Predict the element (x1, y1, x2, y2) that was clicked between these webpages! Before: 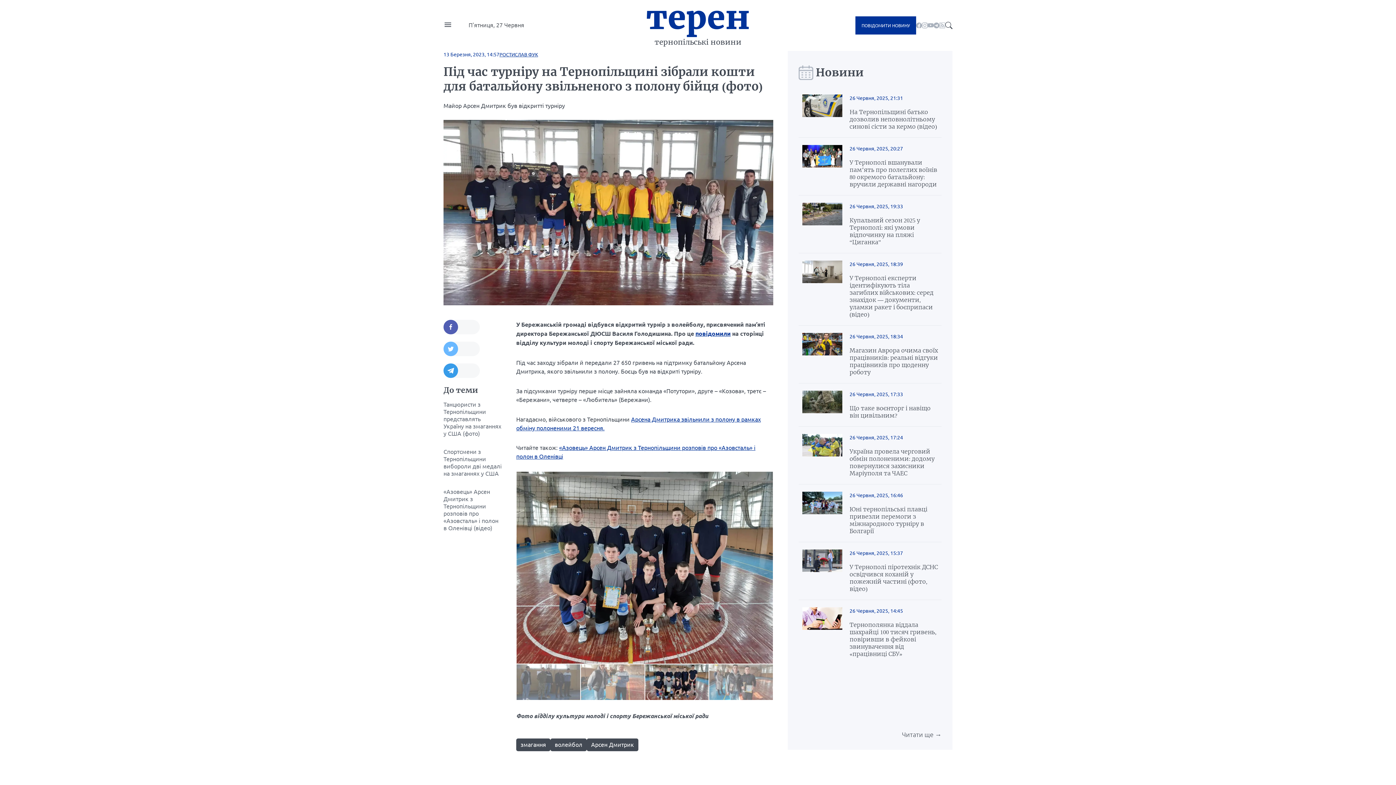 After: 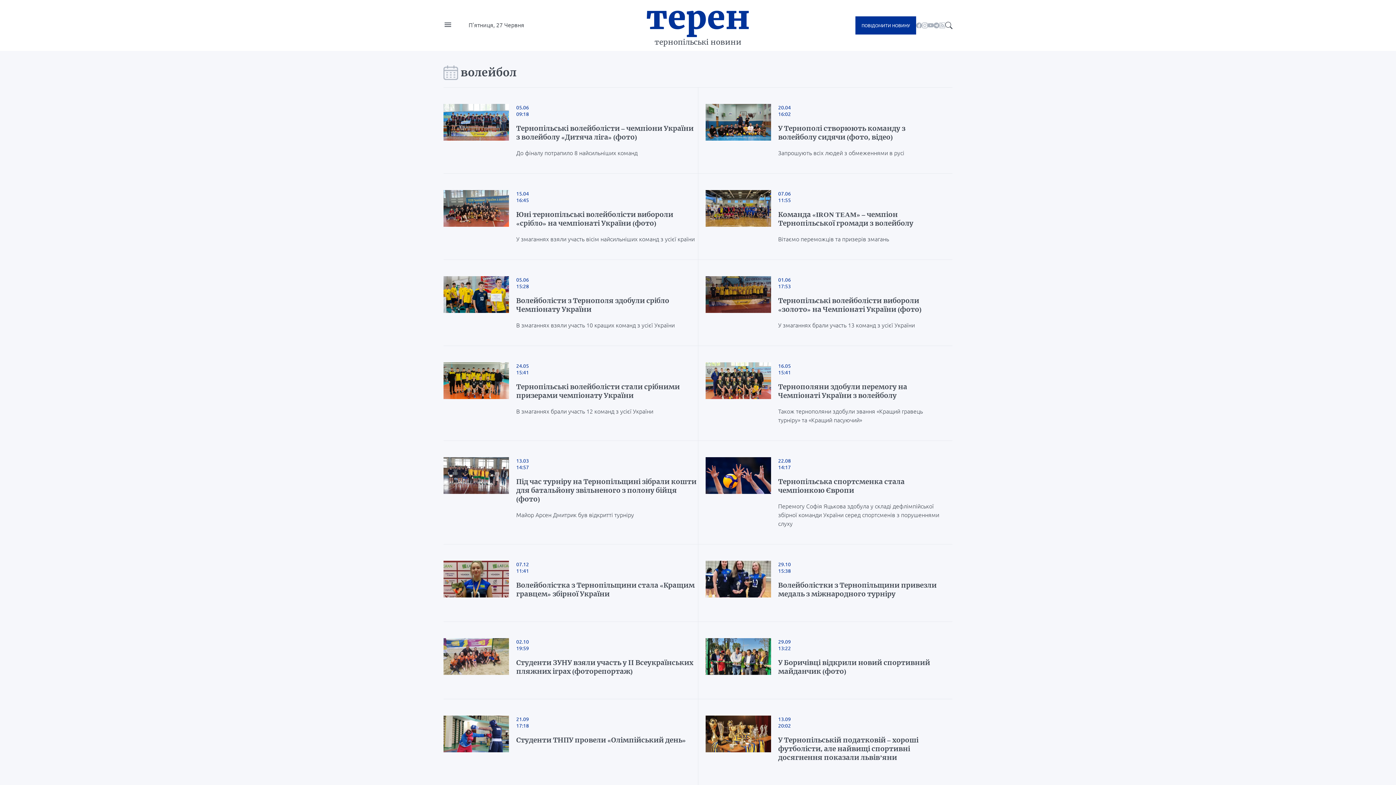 Action: label: волейбол bbox: (550, 738, 586, 751)